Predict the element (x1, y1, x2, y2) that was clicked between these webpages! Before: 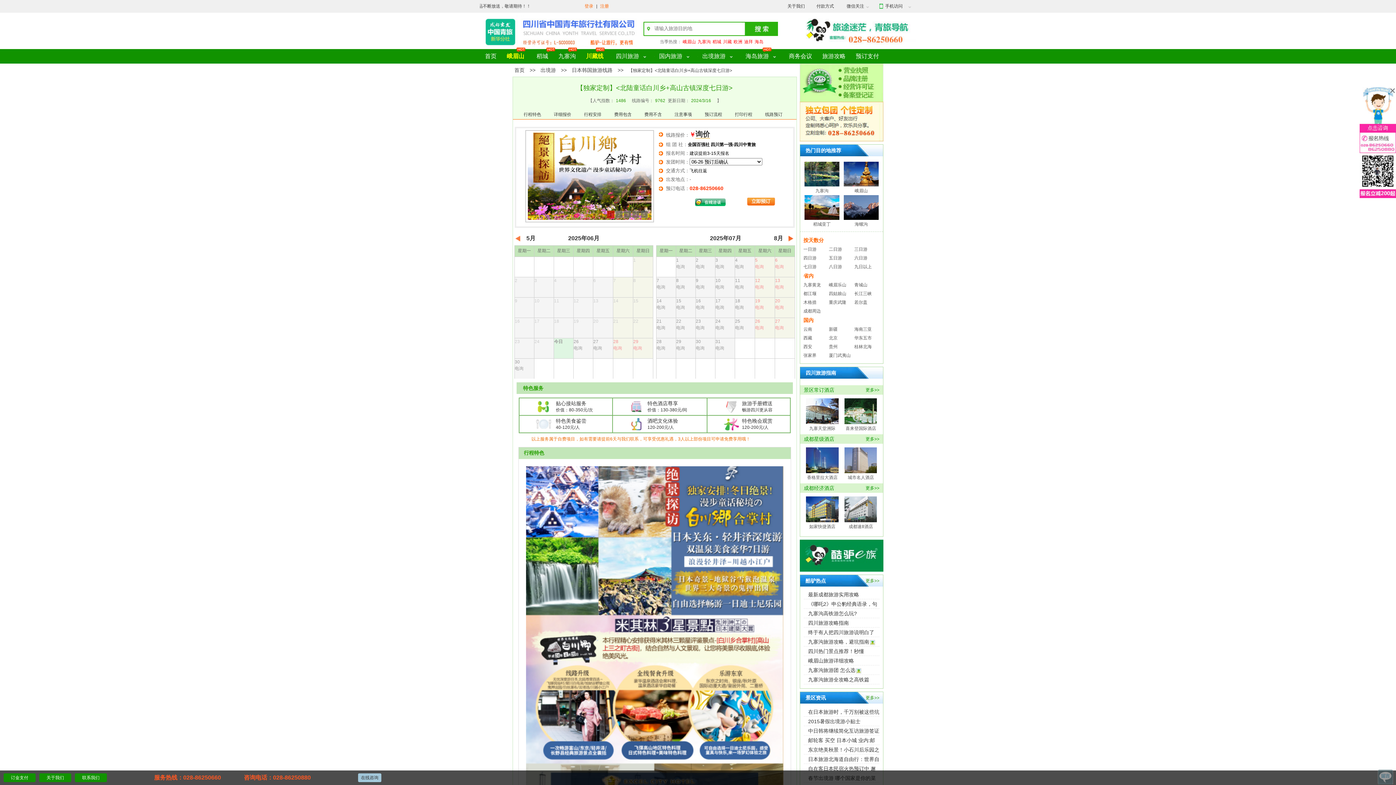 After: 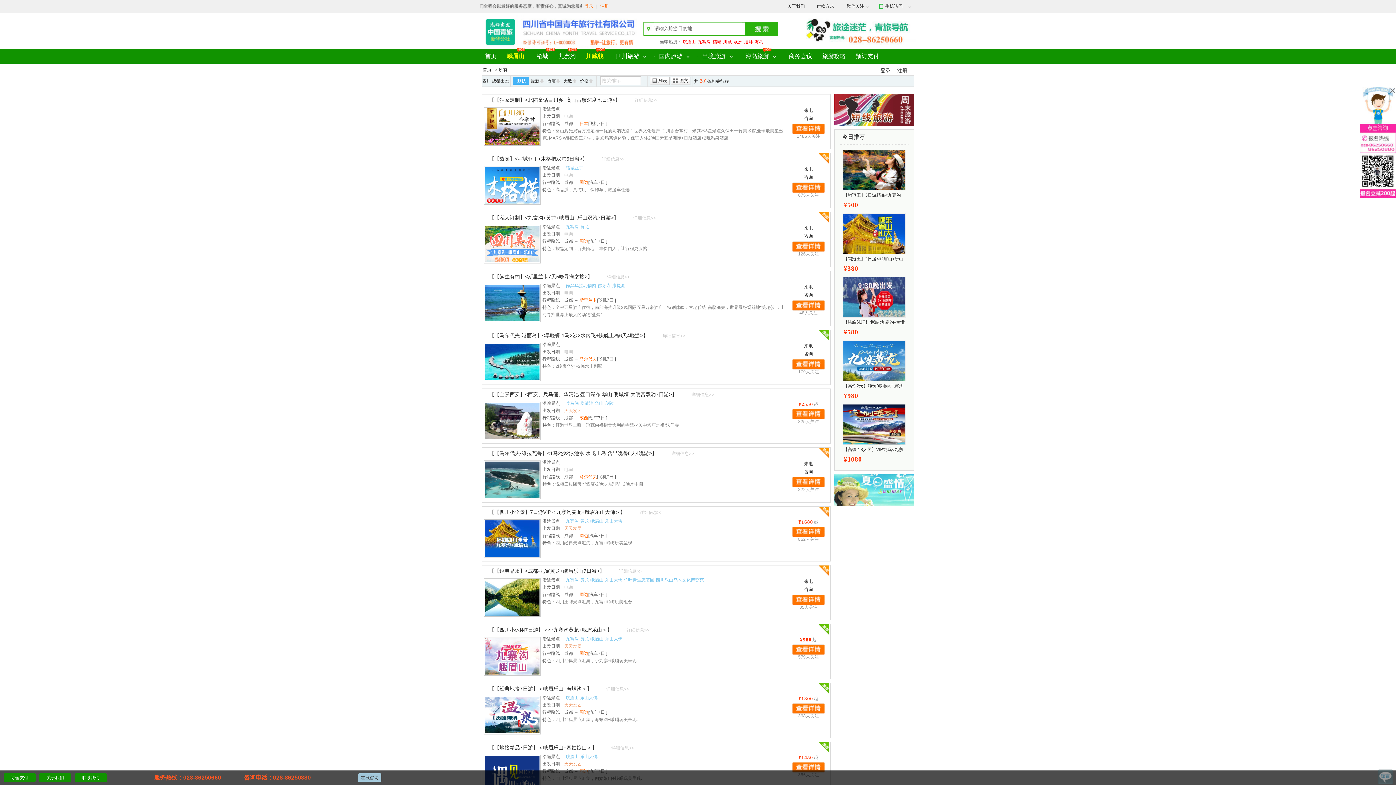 Action: label: 七日游 bbox: (803, 264, 816, 269)